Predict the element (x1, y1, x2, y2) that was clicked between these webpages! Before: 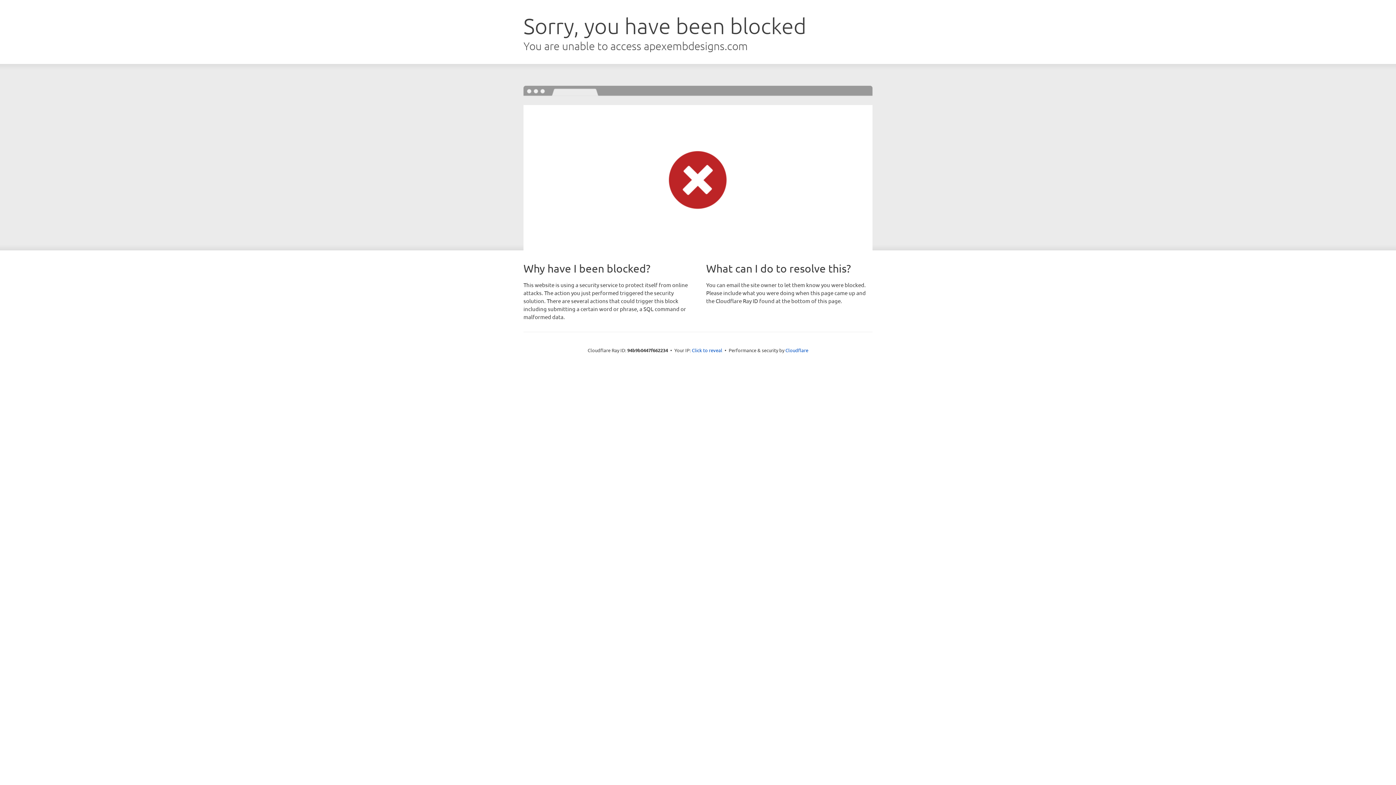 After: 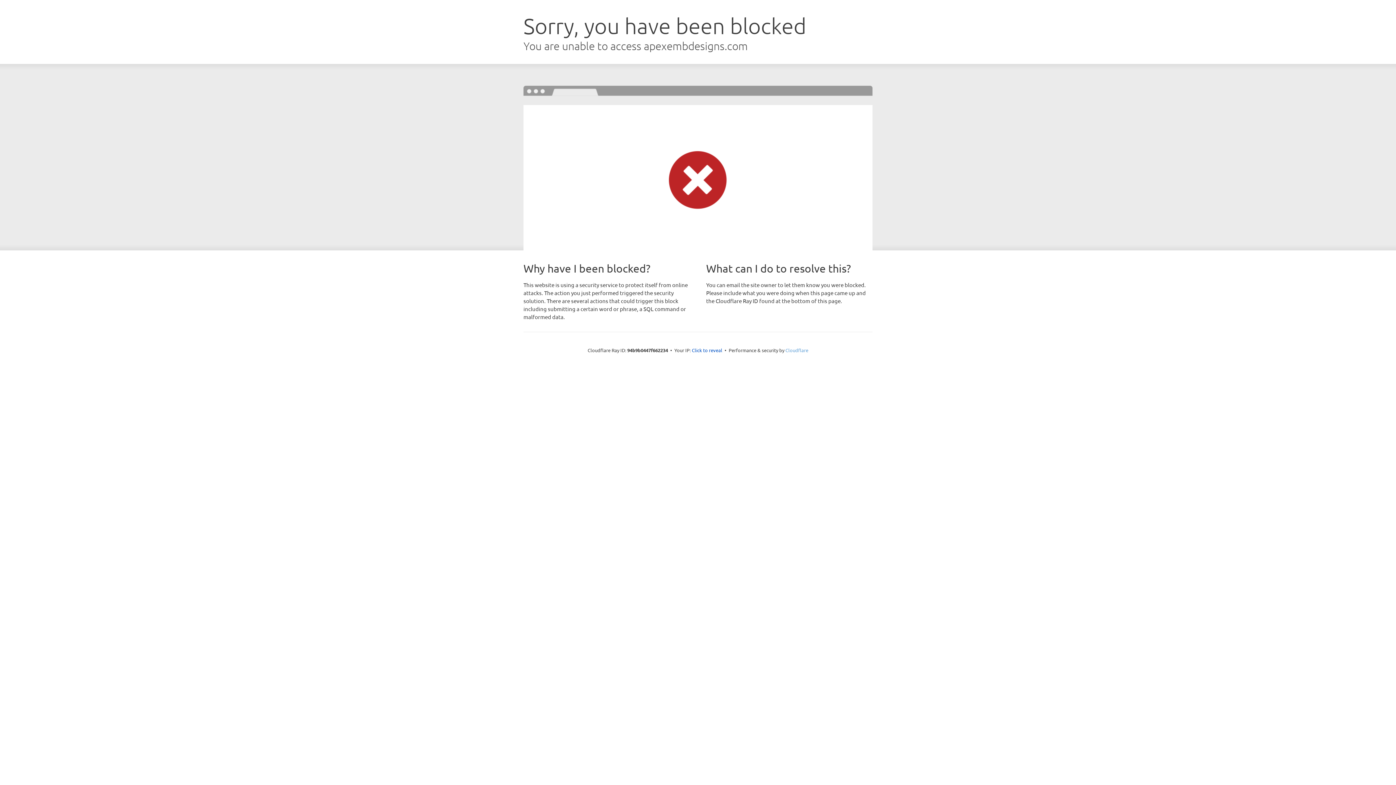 Action: bbox: (785, 347, 808, 353) label: Cloudflare